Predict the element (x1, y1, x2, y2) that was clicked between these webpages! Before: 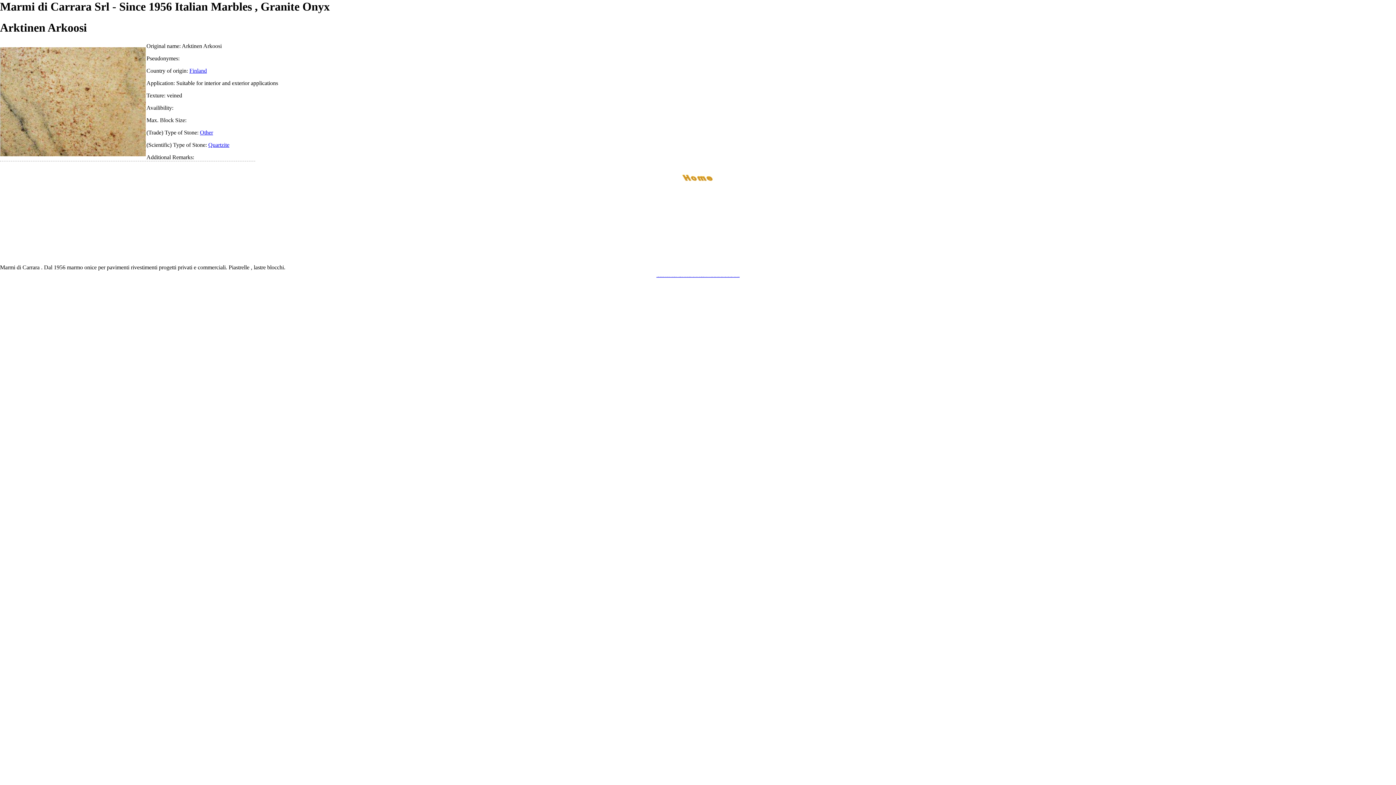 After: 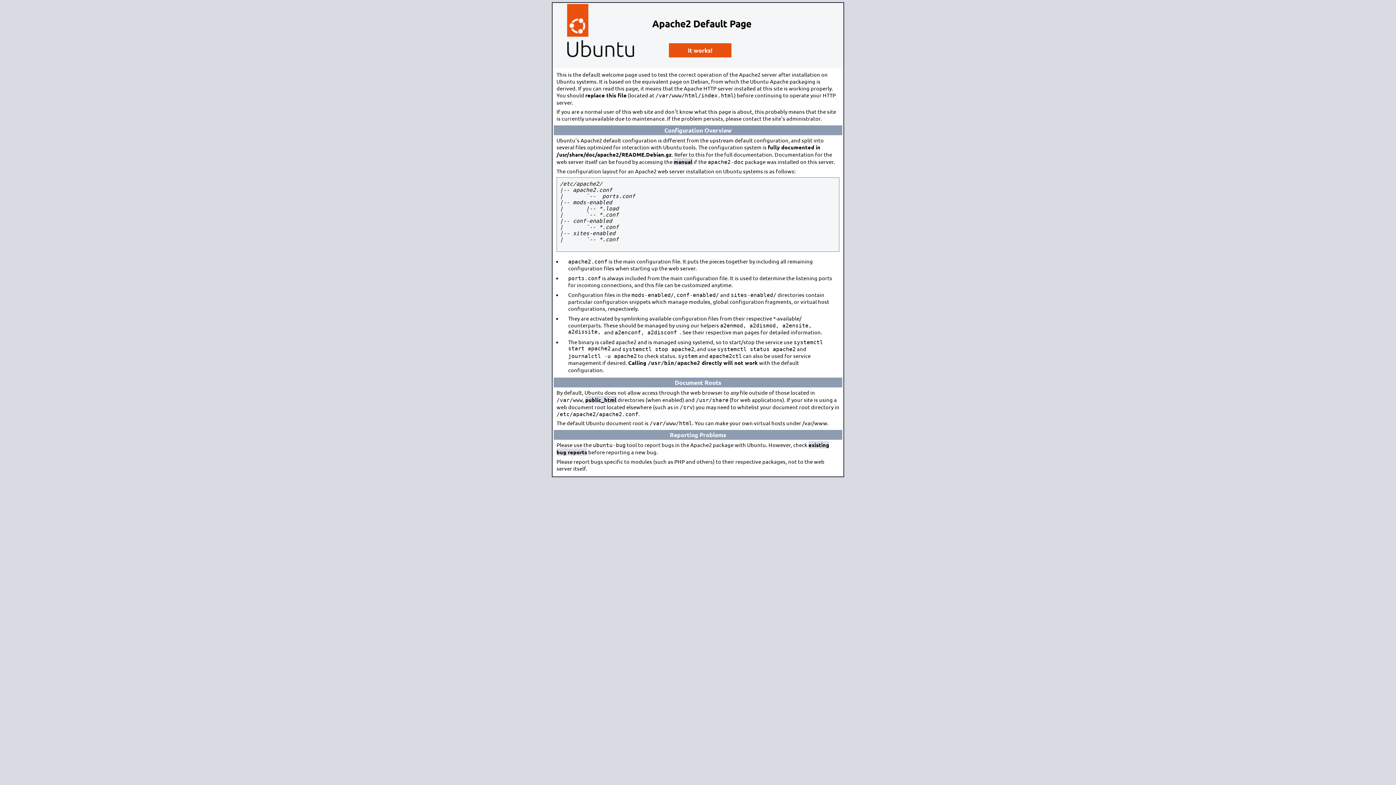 Action: label: www.marmidicarrara.asia bbox: (699, 276, 702, 277)